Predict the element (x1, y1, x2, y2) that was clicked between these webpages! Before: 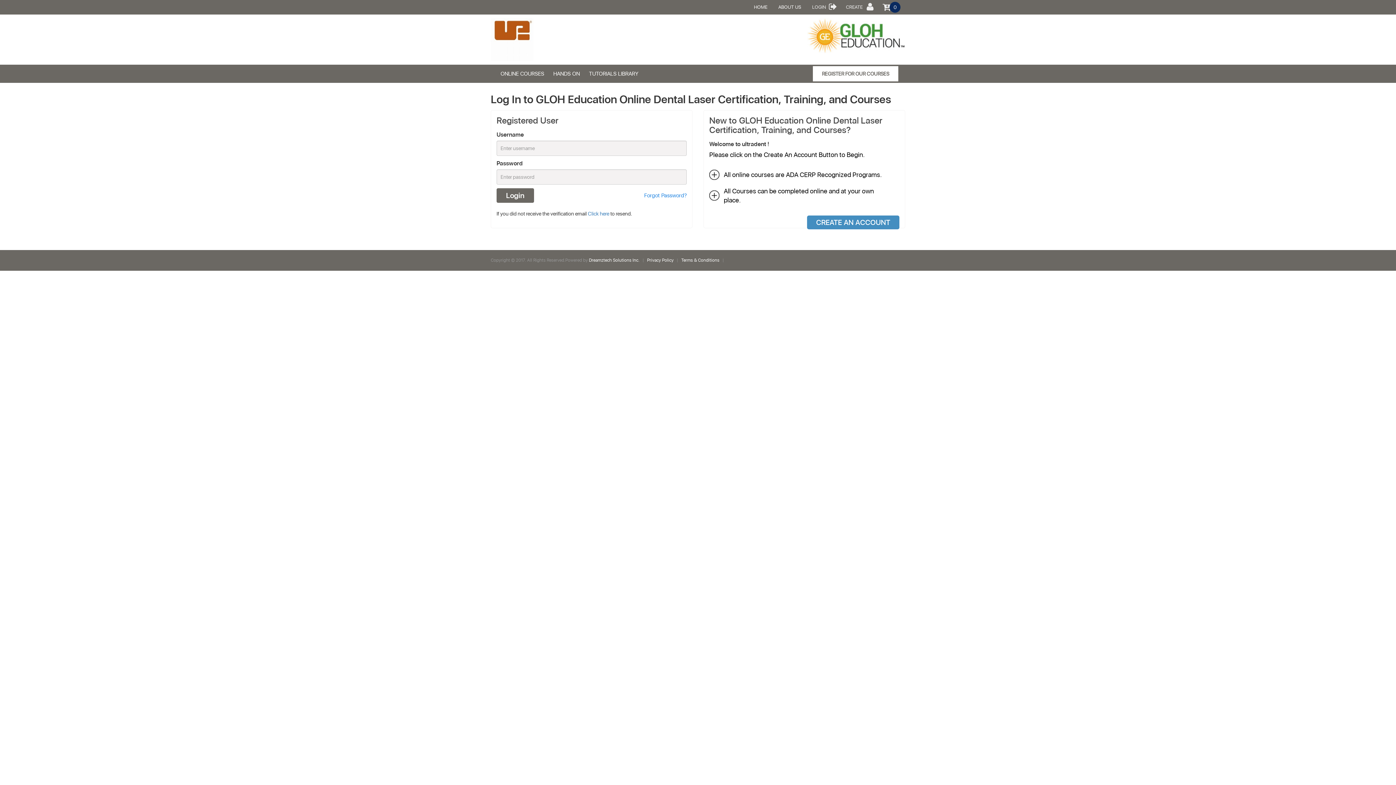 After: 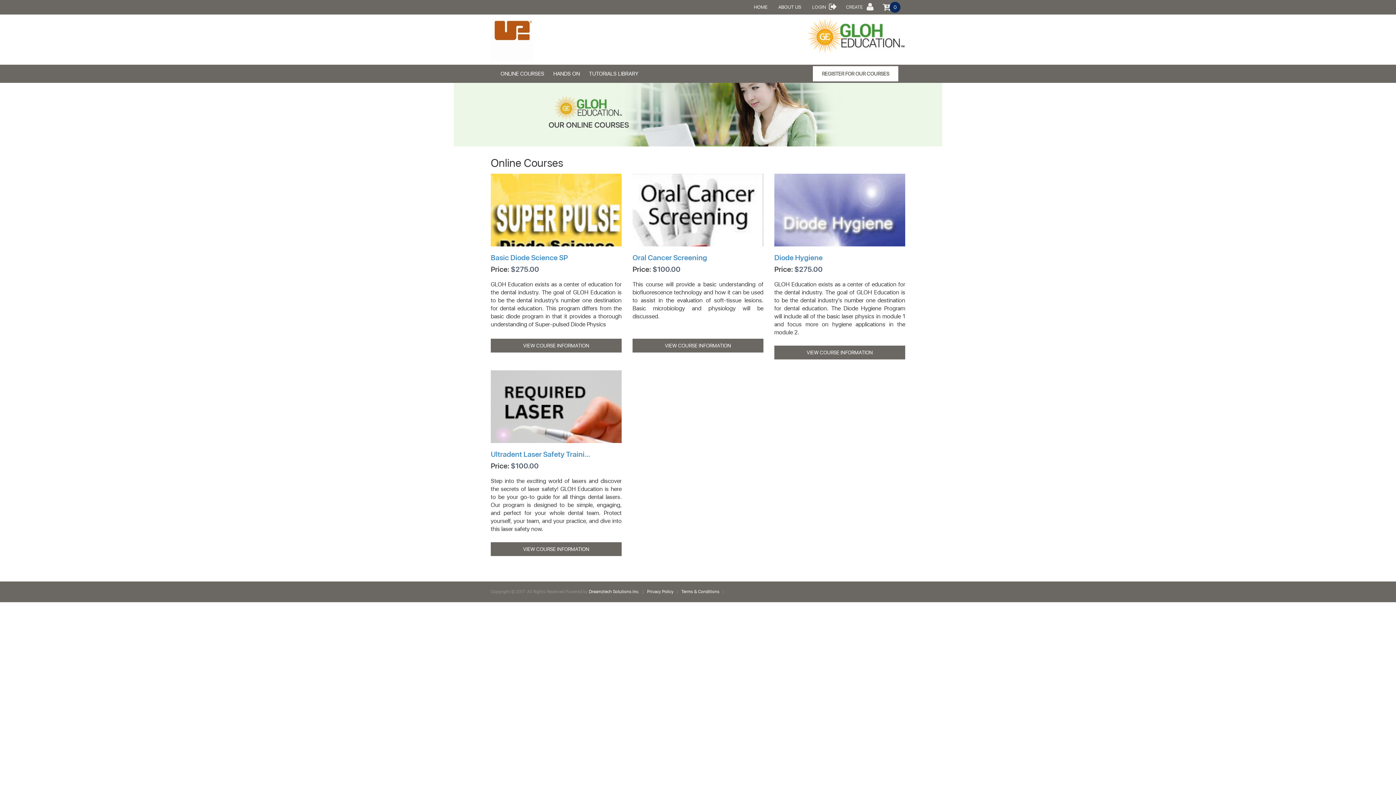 Action: label: ONLINE COURSES bbox: (496, 64, 548, 82)